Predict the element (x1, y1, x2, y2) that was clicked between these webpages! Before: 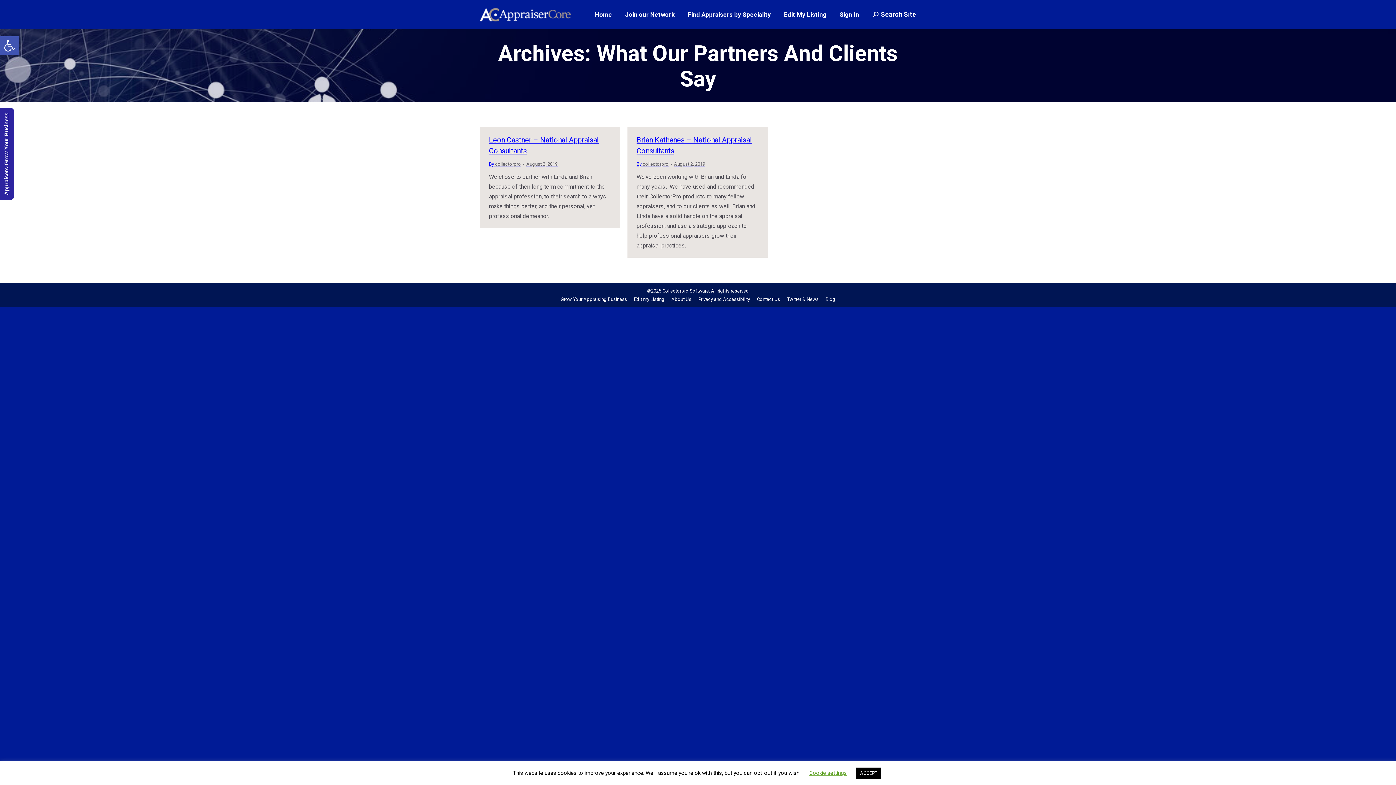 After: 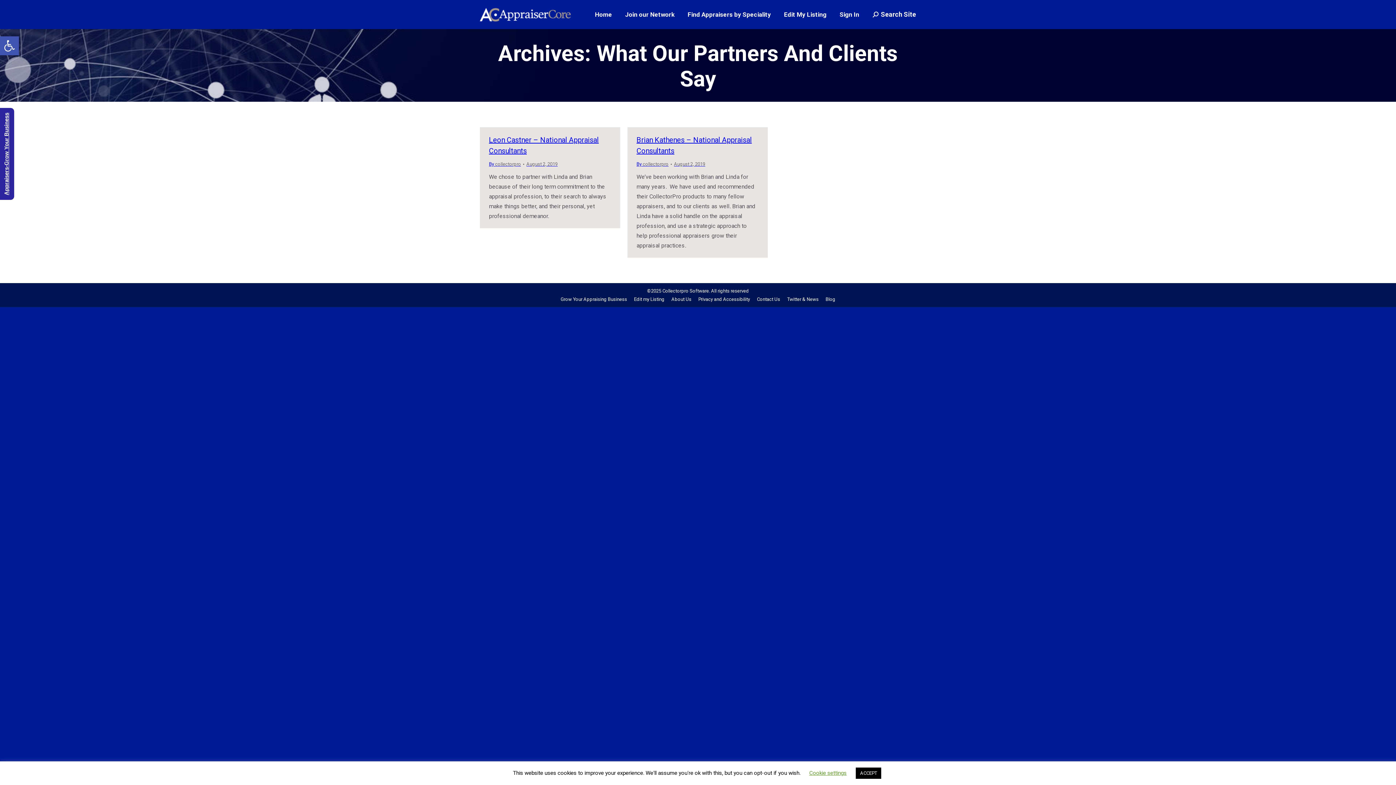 Action: label: August 2, 2019 bbox: (526, 160, 557, 168)